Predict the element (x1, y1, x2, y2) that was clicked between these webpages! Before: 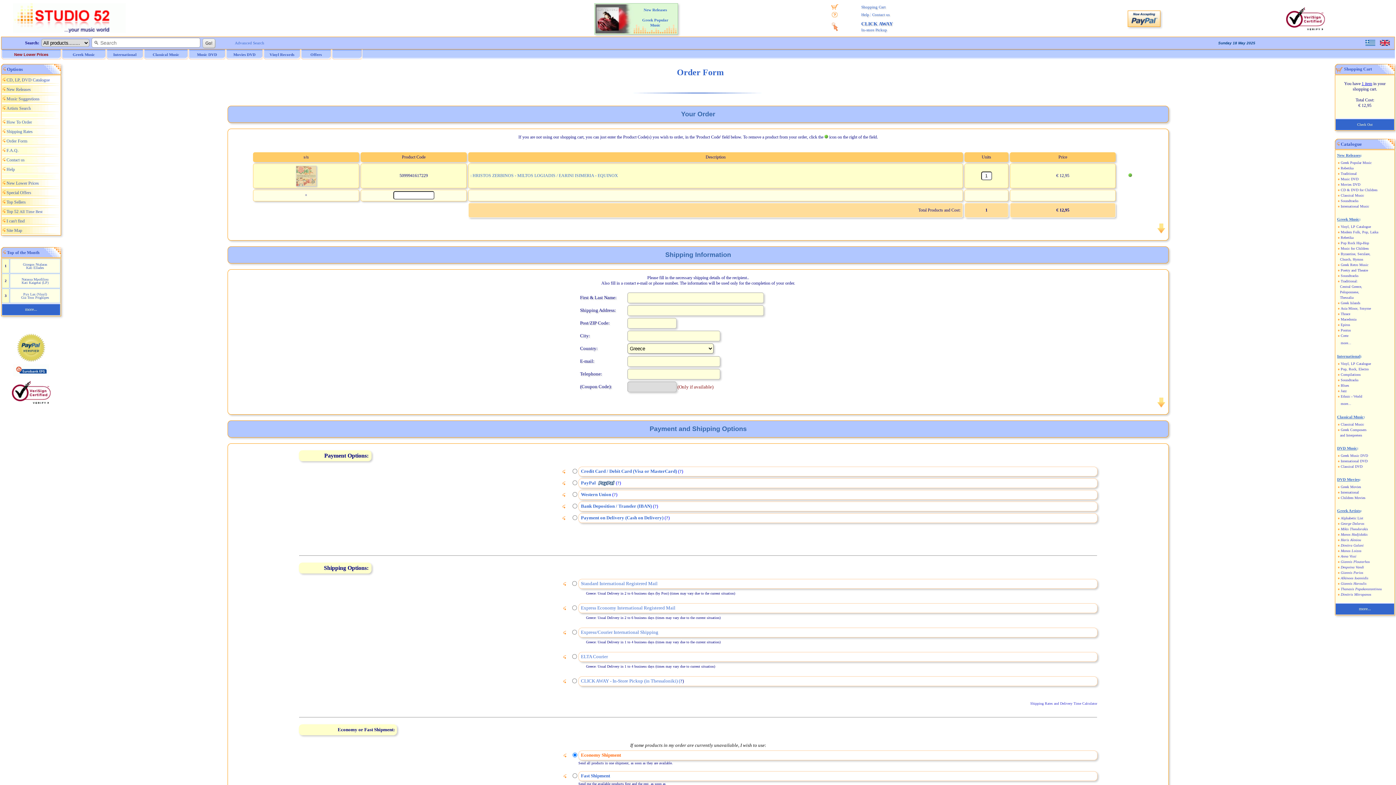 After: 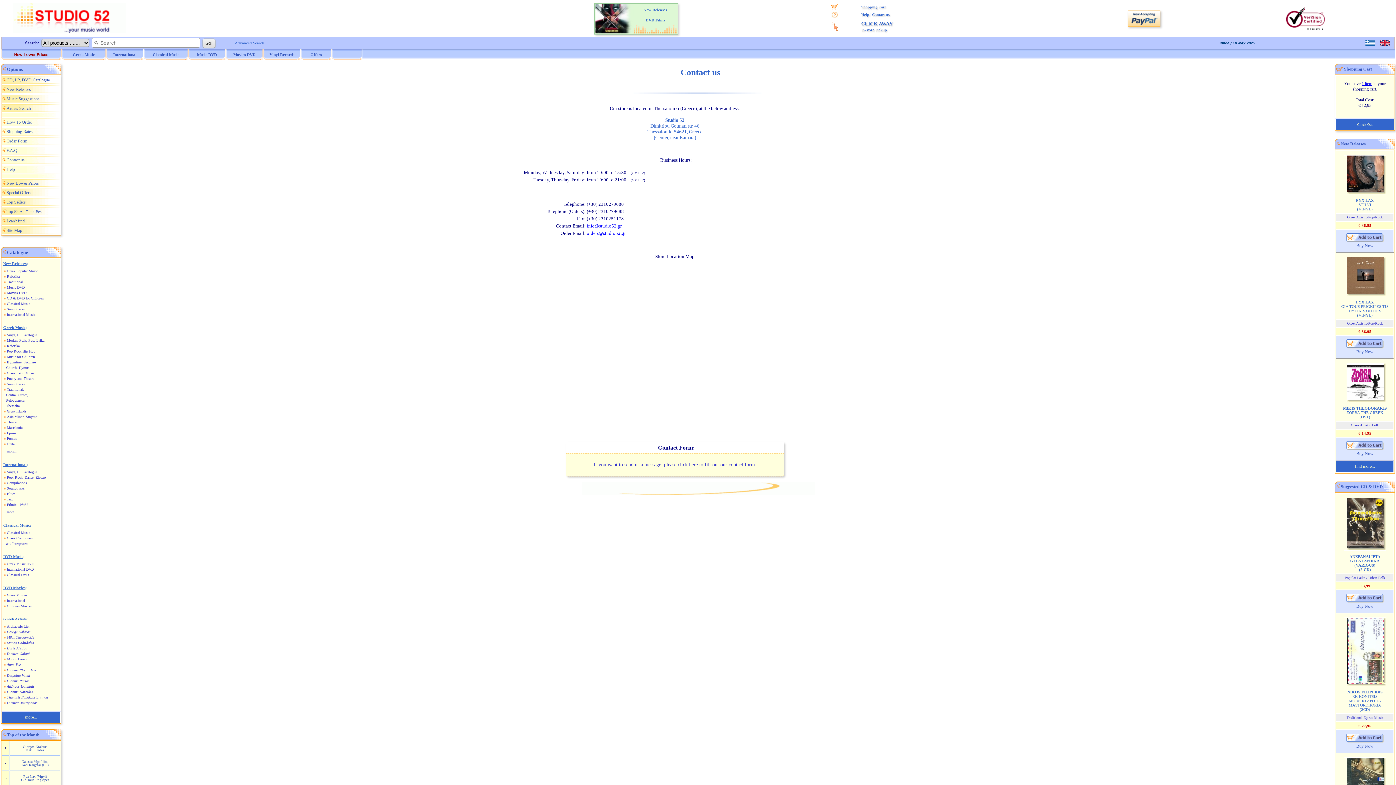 Action: bbox: (872, 12, 889, 16) label: Contact us